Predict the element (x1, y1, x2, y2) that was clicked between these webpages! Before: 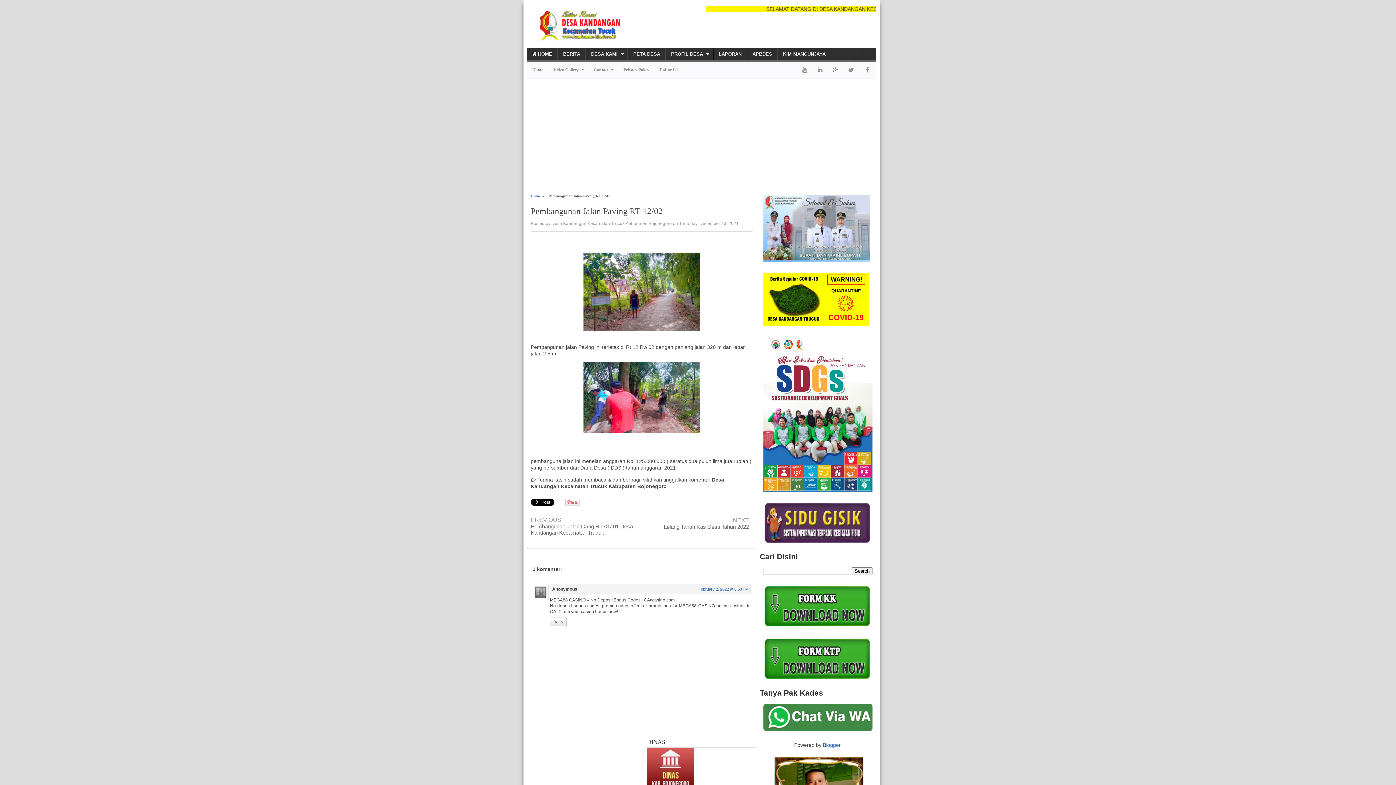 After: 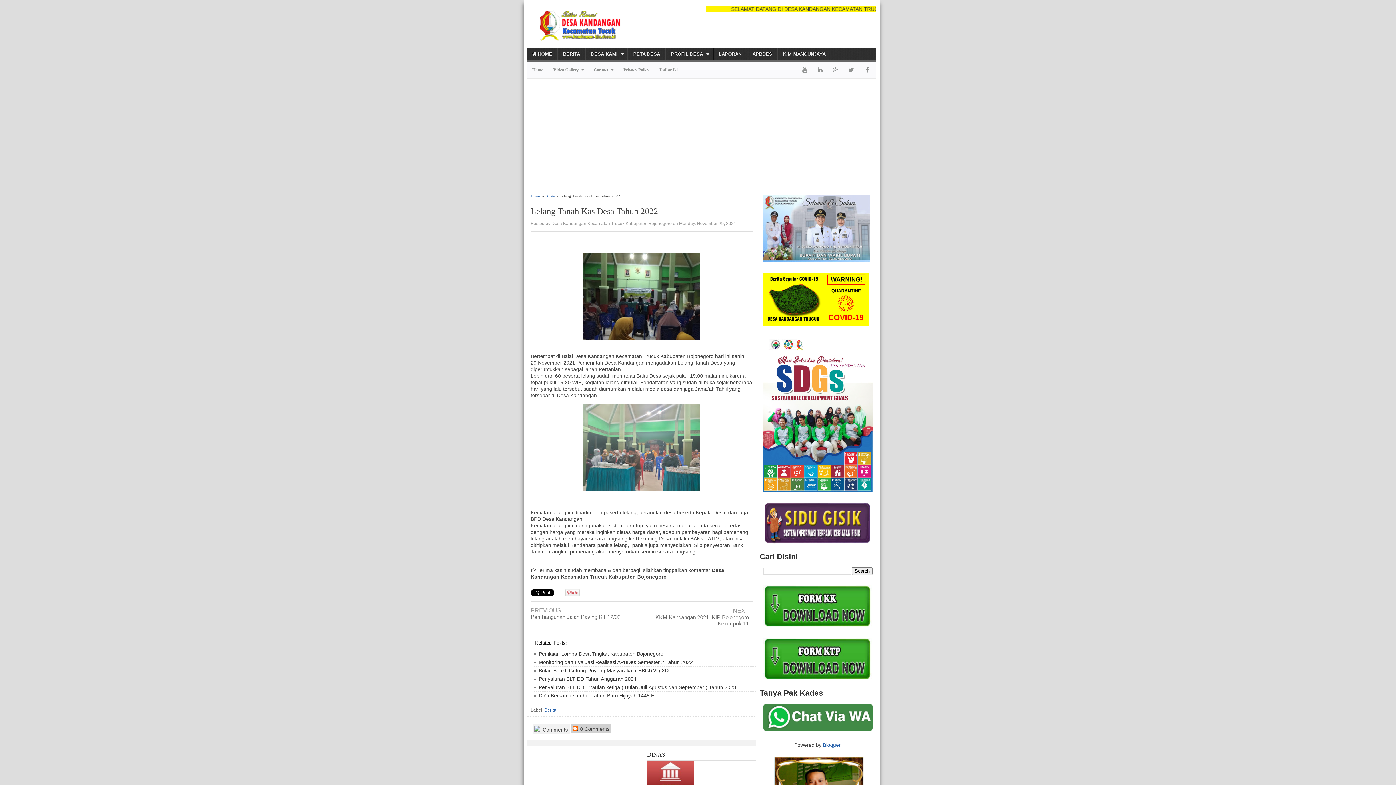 Action: label: Lelang Tanah Kas Desa Tahun 2022 bbox: (664, 524, 749, 533)